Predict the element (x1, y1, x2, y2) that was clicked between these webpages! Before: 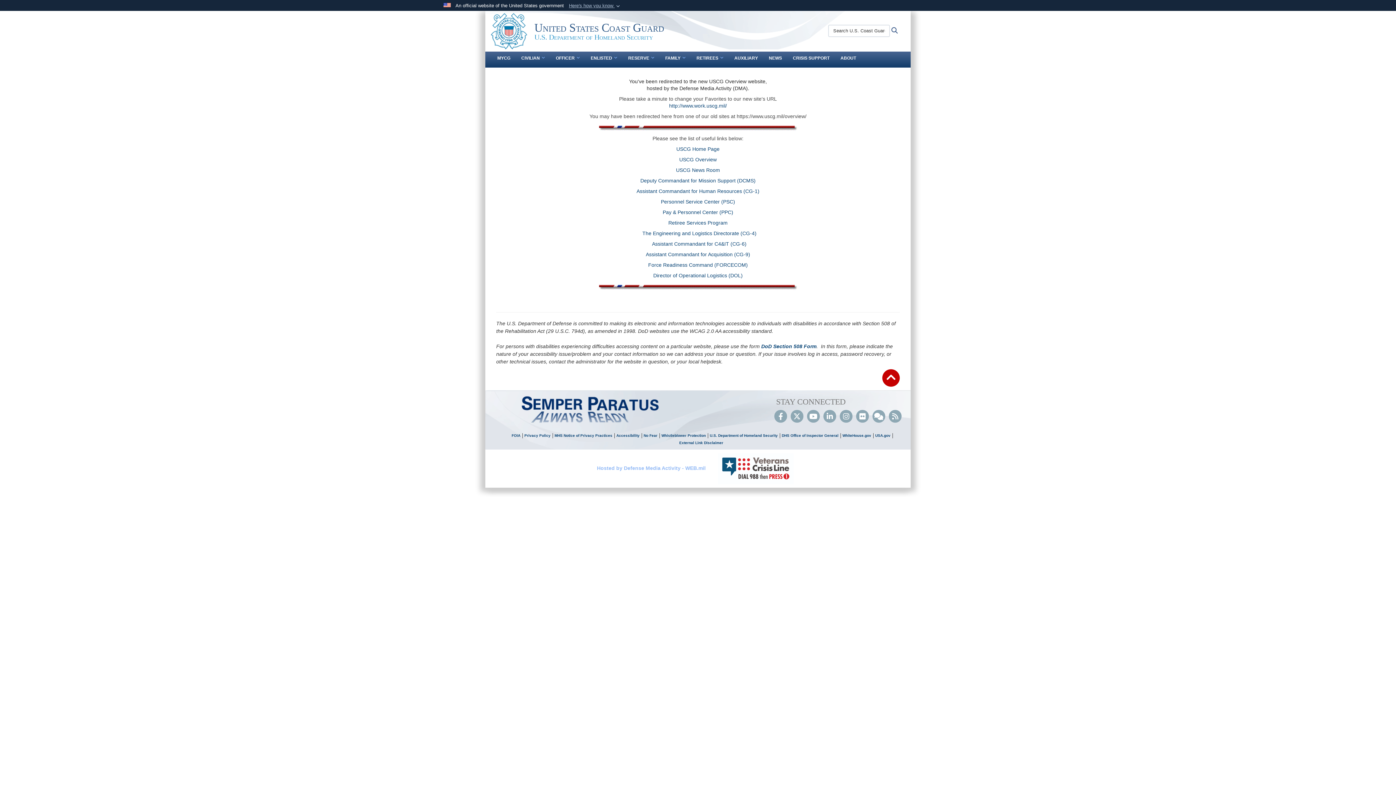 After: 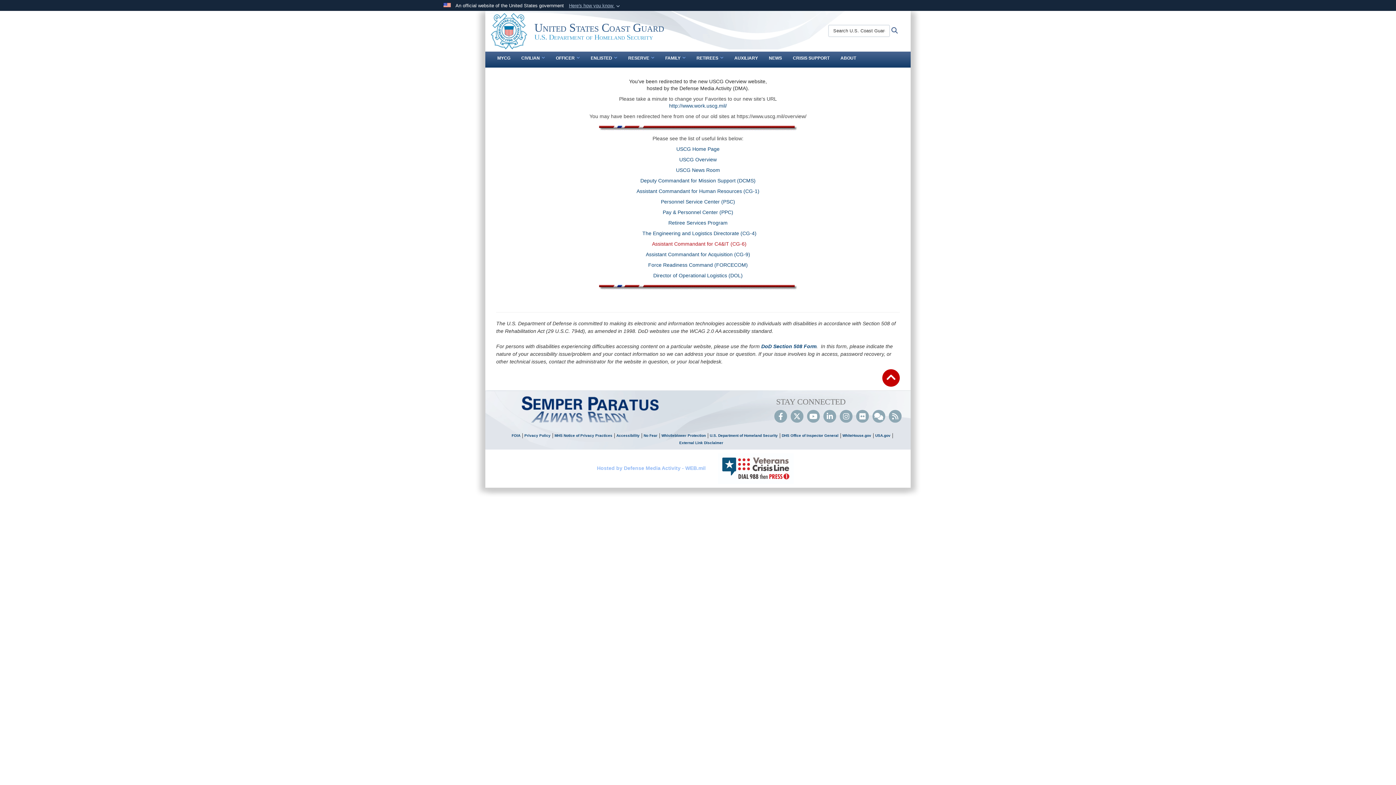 Action: bbox: (652, 241, 746, 246) label: Assistant Commandant for C4&IT (CG-6)